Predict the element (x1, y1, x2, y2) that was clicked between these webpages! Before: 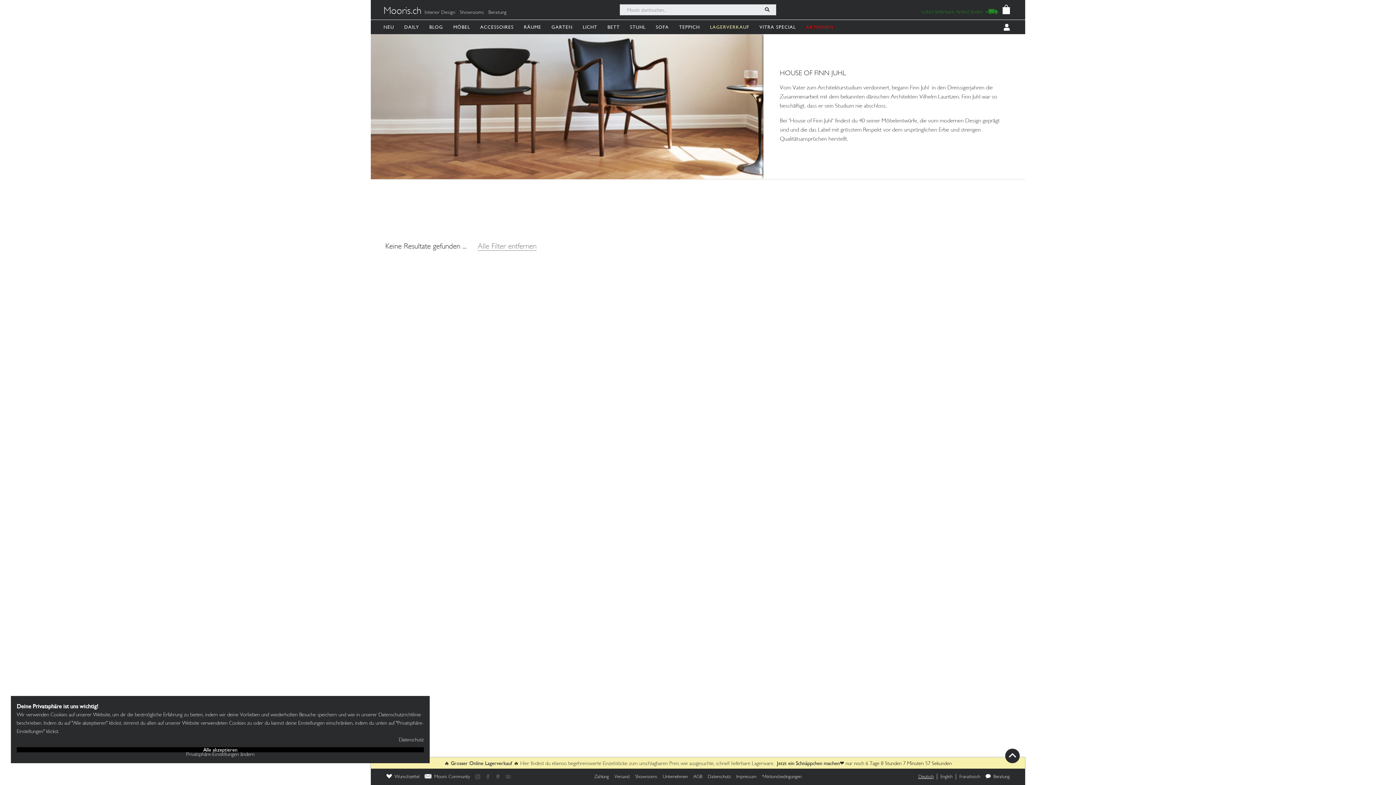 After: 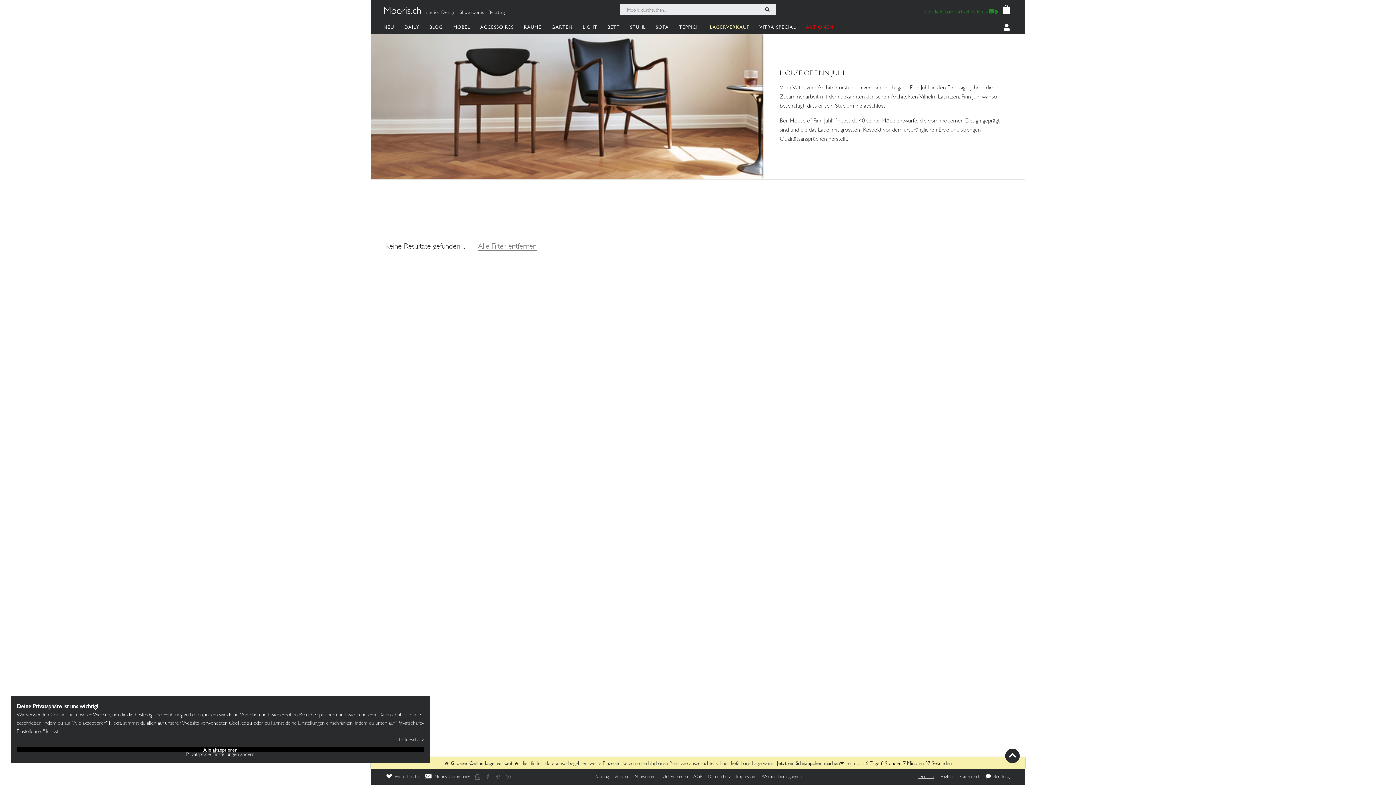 Action: bbox: (472, 774, 482, 779)